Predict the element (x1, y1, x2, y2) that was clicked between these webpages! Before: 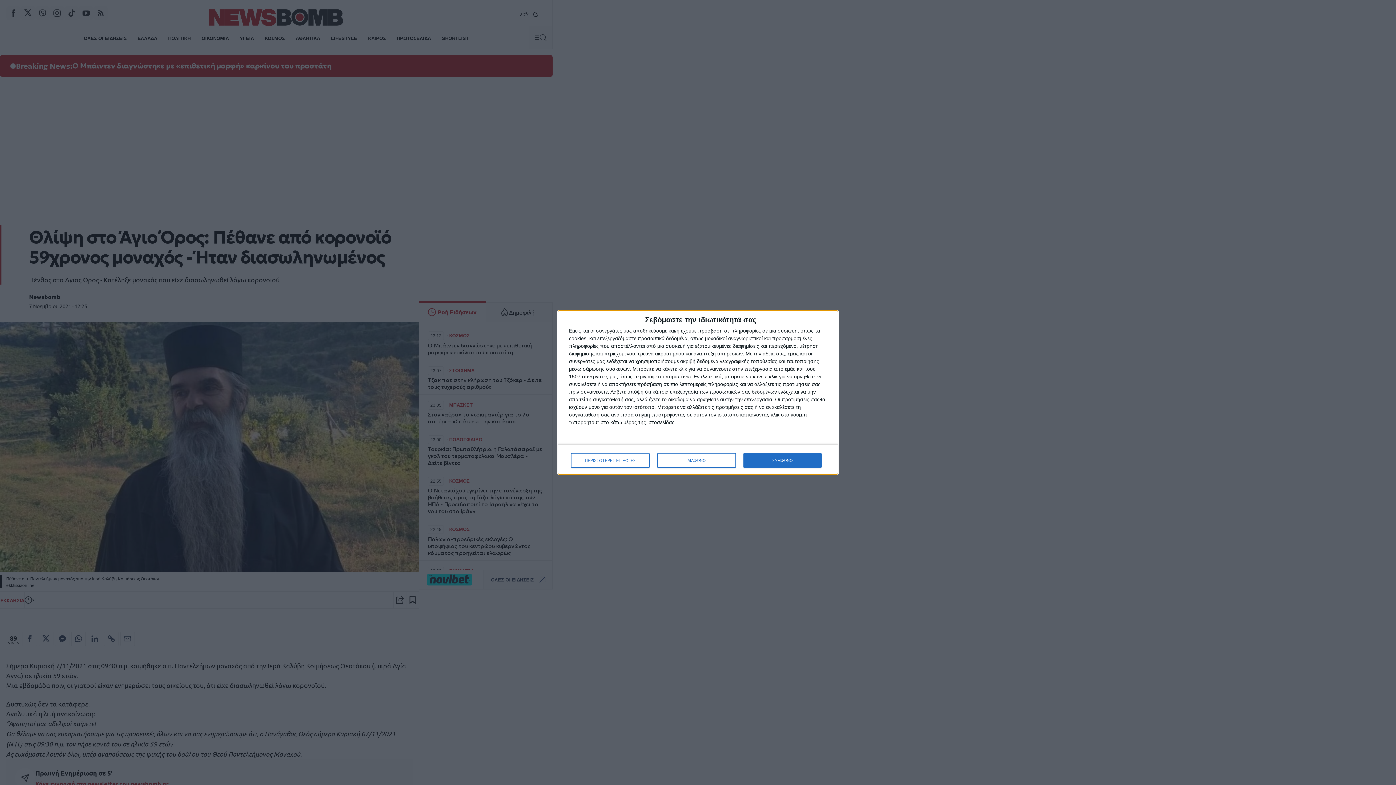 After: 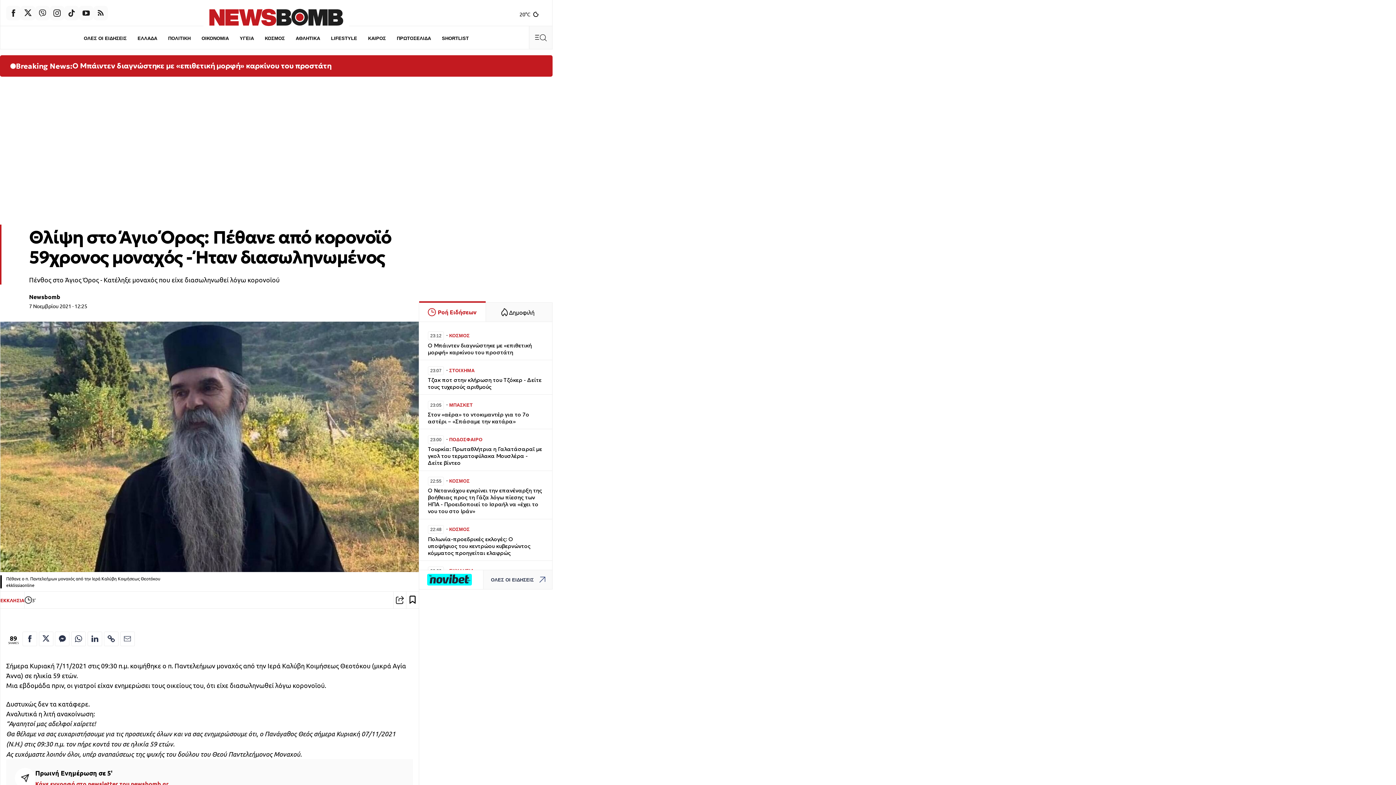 Action: label: ΔΙΑΦΩΝΩ bbox: (657, 453, 736, 468)